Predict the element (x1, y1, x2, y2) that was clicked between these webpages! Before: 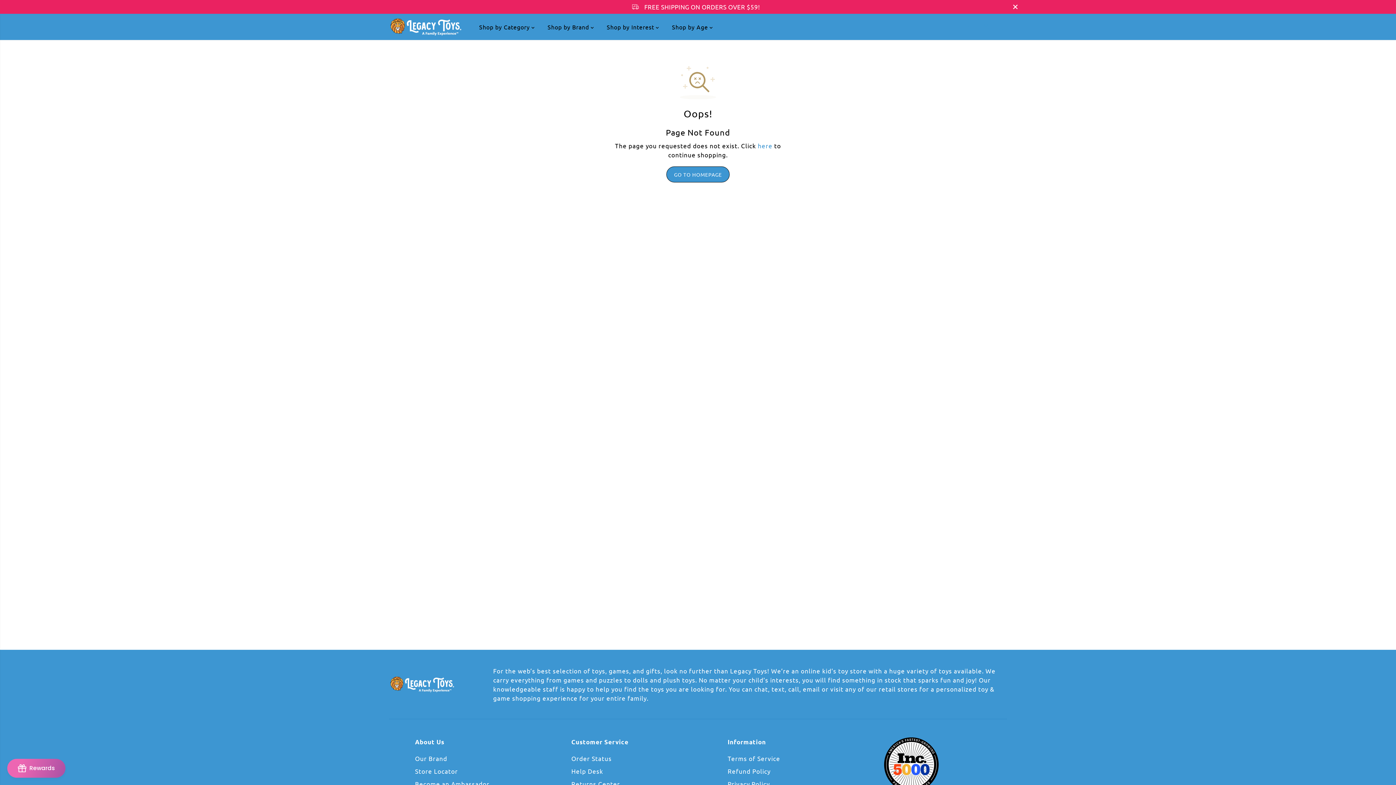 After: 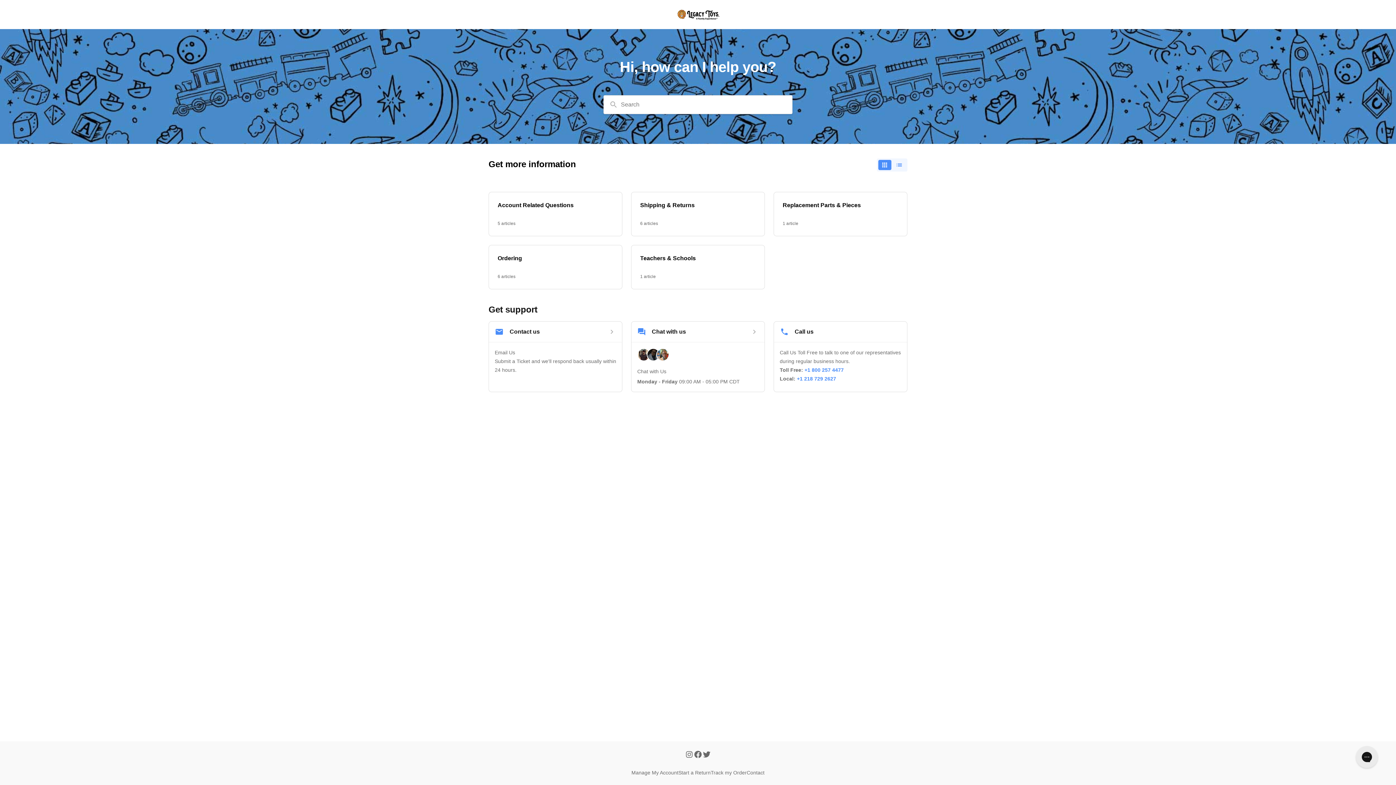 Action: bbox: (571, 766, 603, 776) label: Help Desk